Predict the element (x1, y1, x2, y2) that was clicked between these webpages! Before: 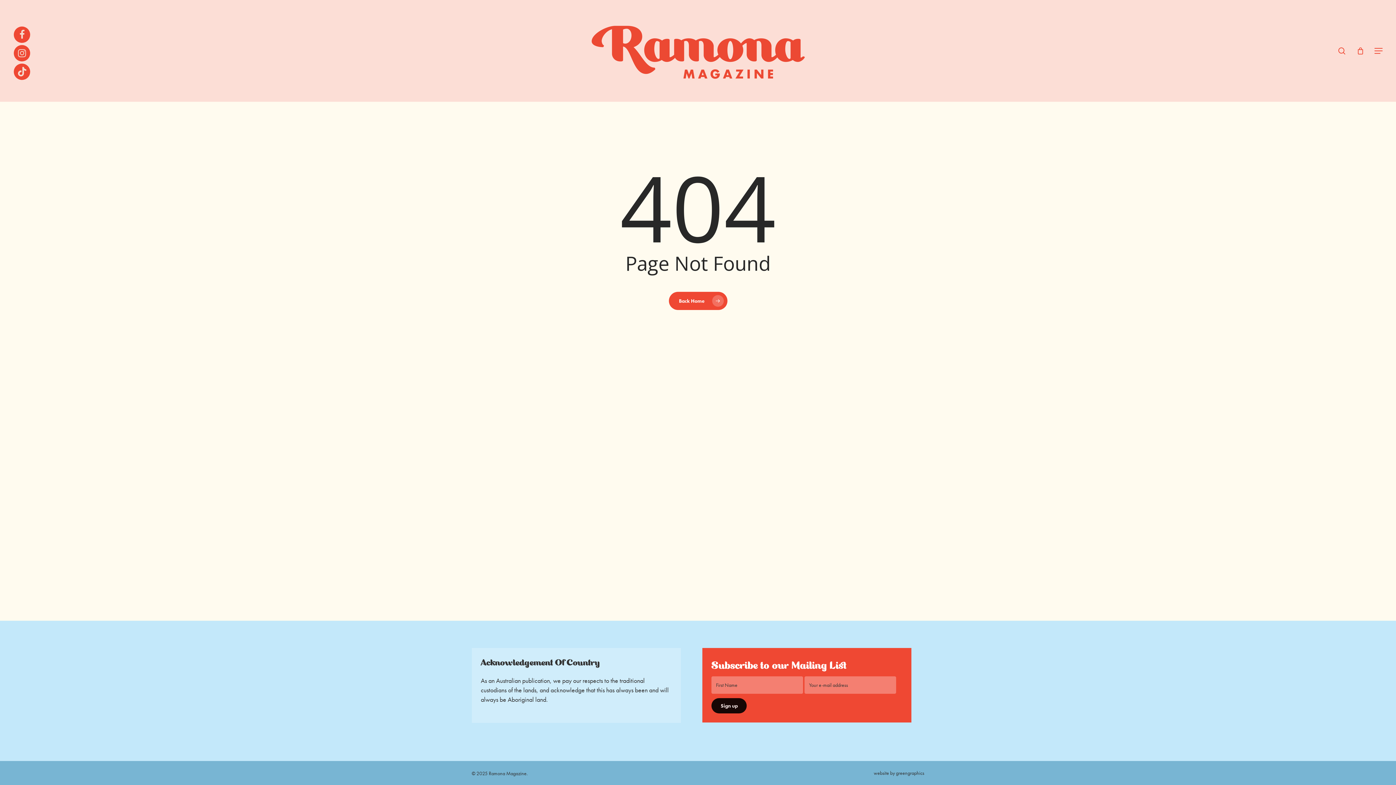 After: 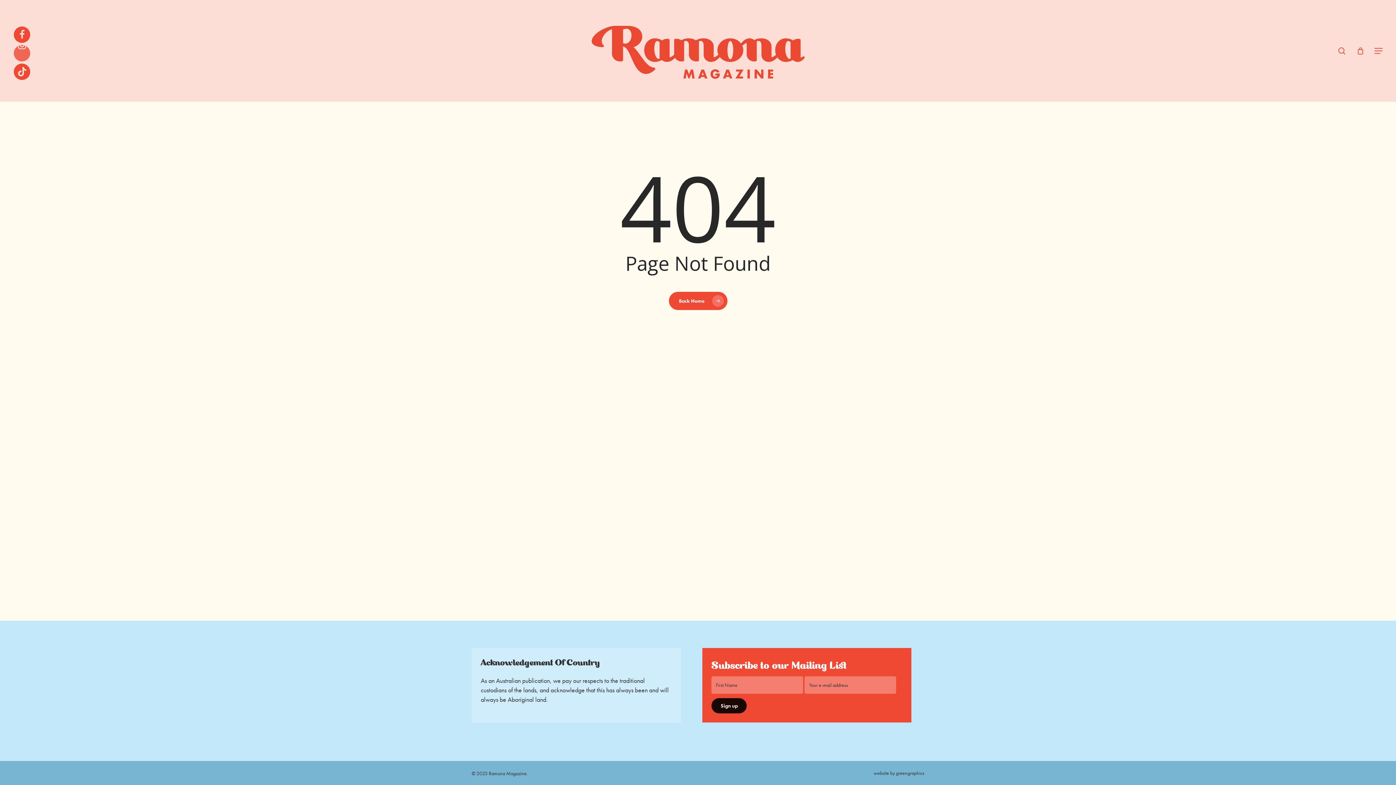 Action: bbox: (13, 45, 30, 61) label: instagram